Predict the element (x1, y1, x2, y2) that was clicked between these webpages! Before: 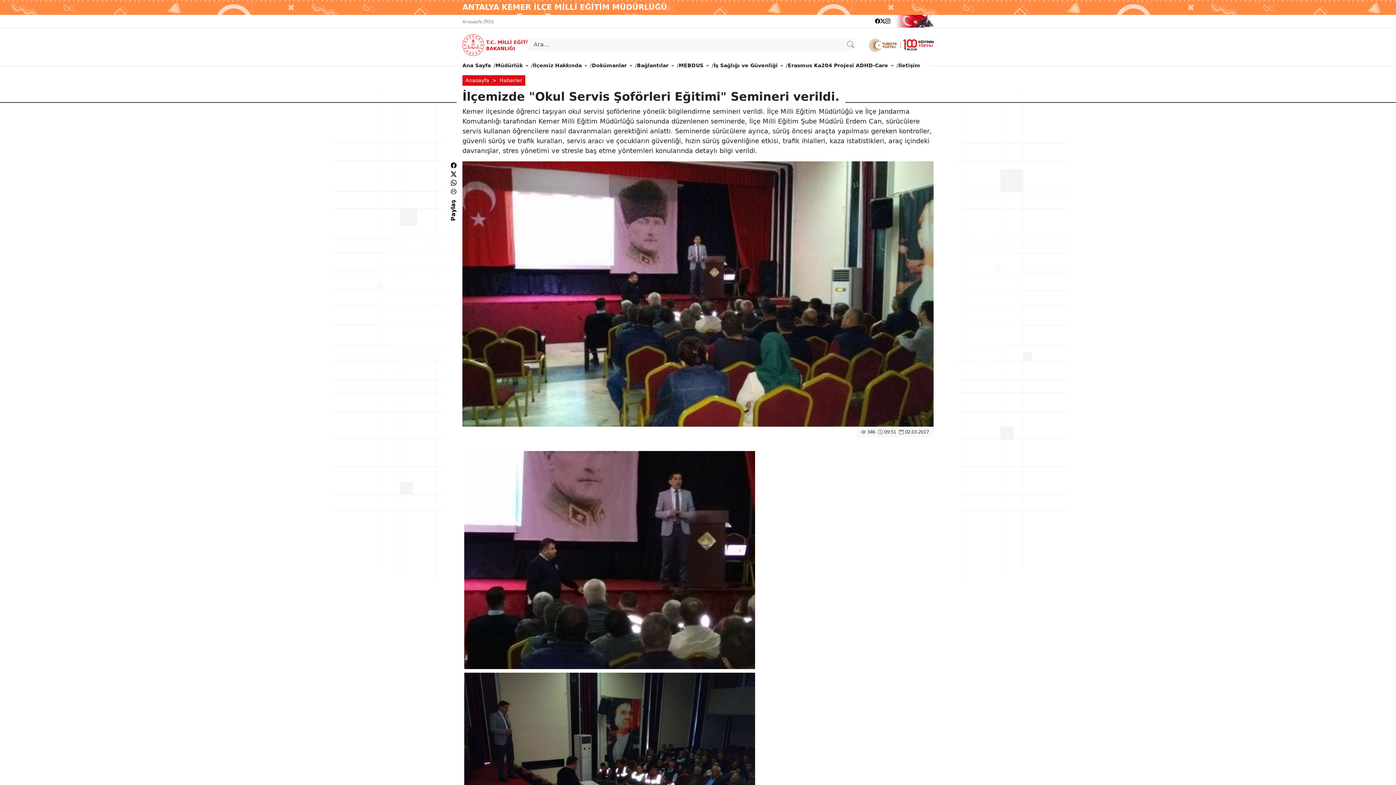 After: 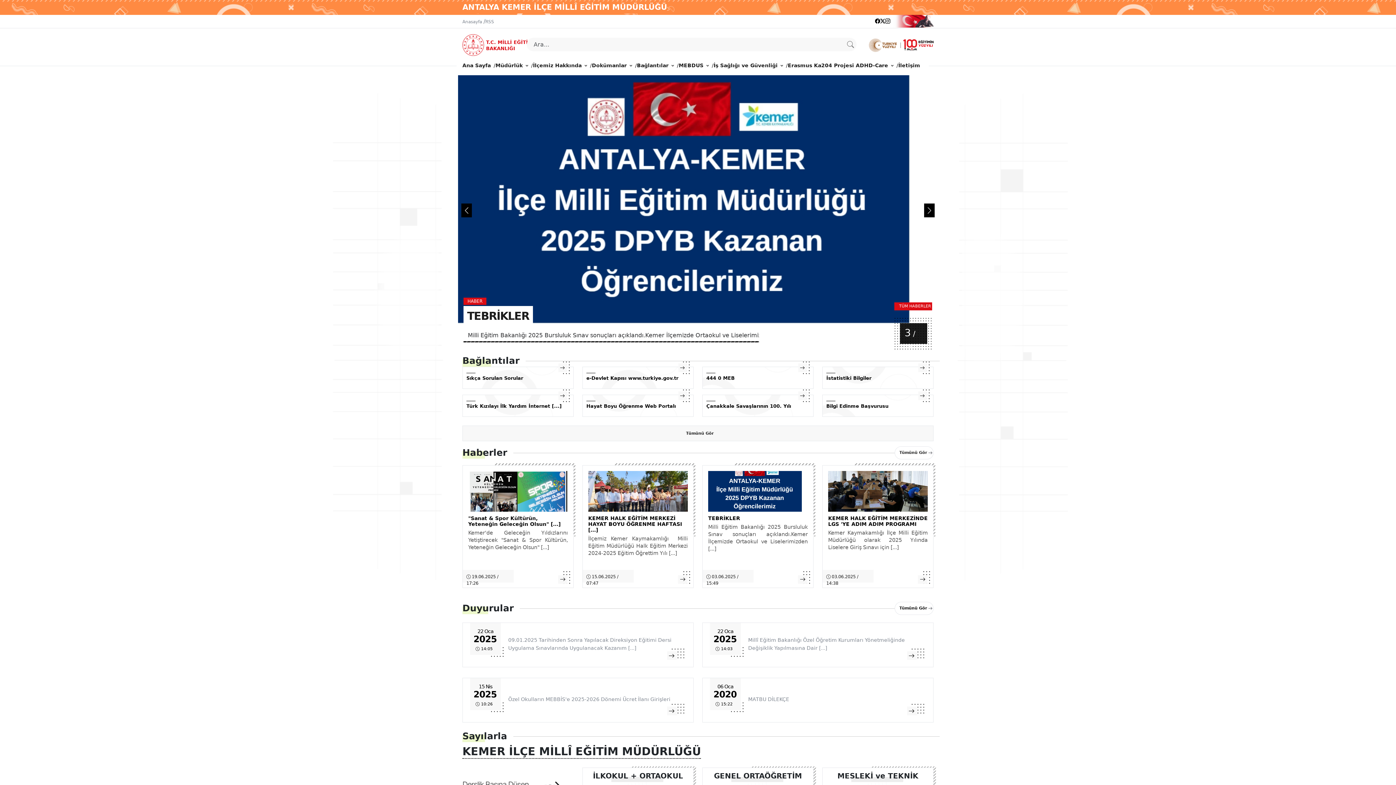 Action: label: Anasayfa bbox: (465, 77, 489, 83)